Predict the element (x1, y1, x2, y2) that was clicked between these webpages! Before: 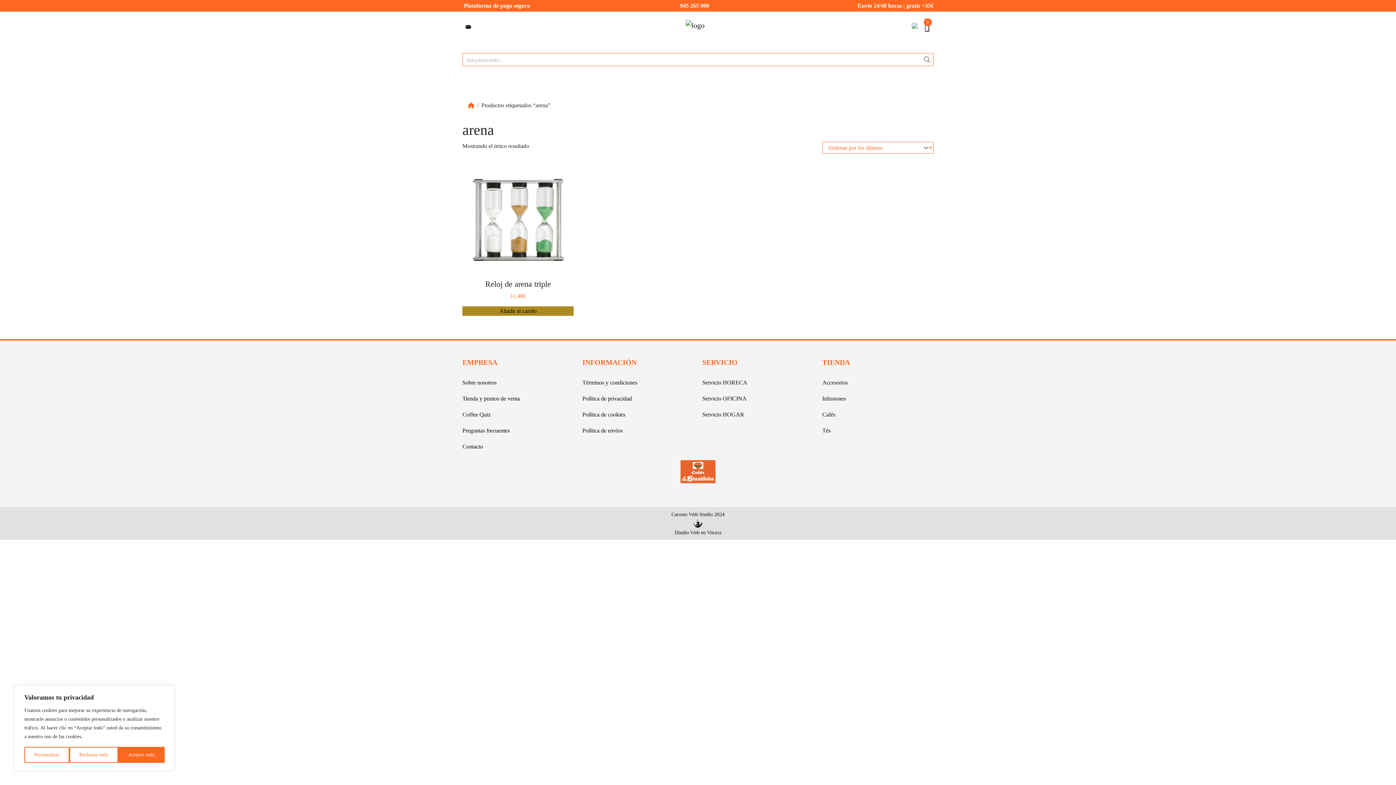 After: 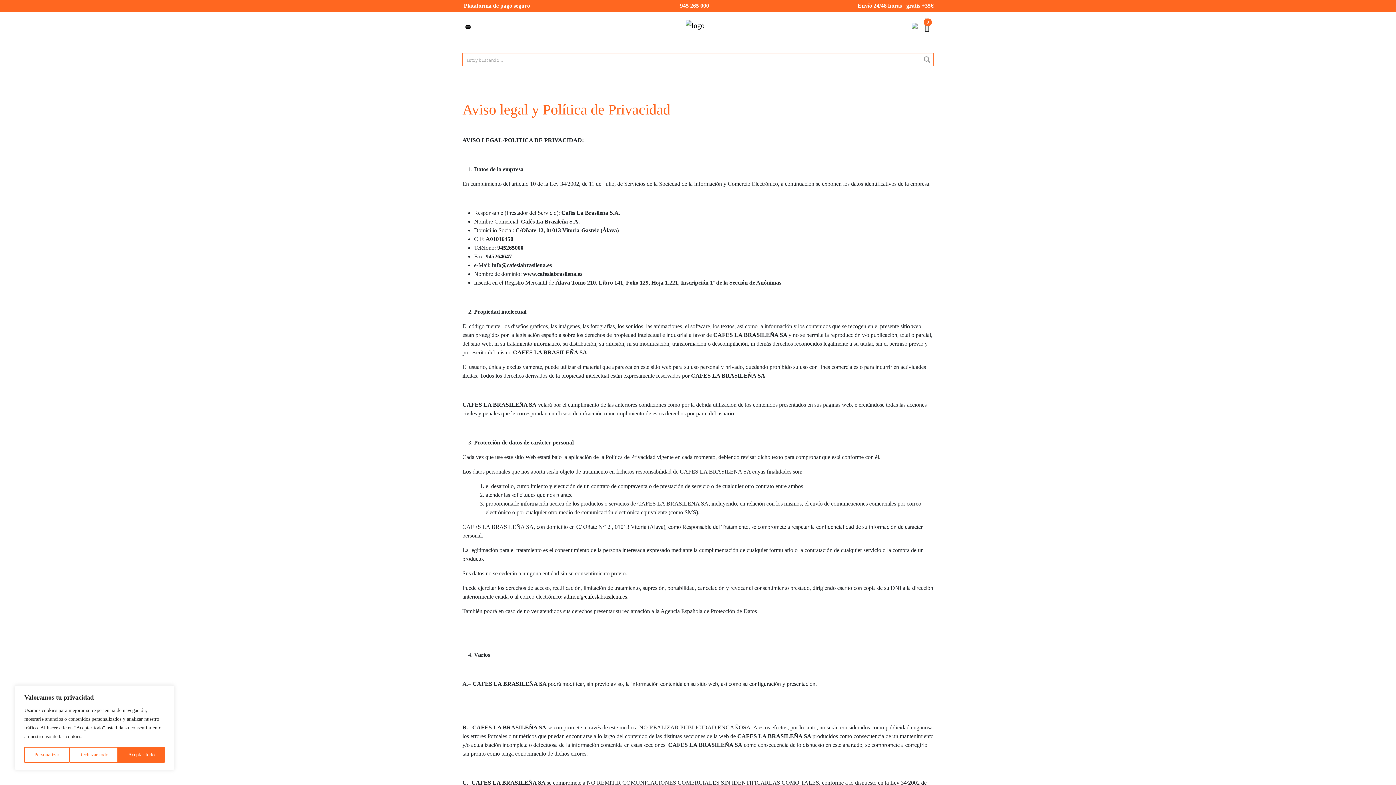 Action: label: Política de privacidad bbox: (582, 395, 632, 401)